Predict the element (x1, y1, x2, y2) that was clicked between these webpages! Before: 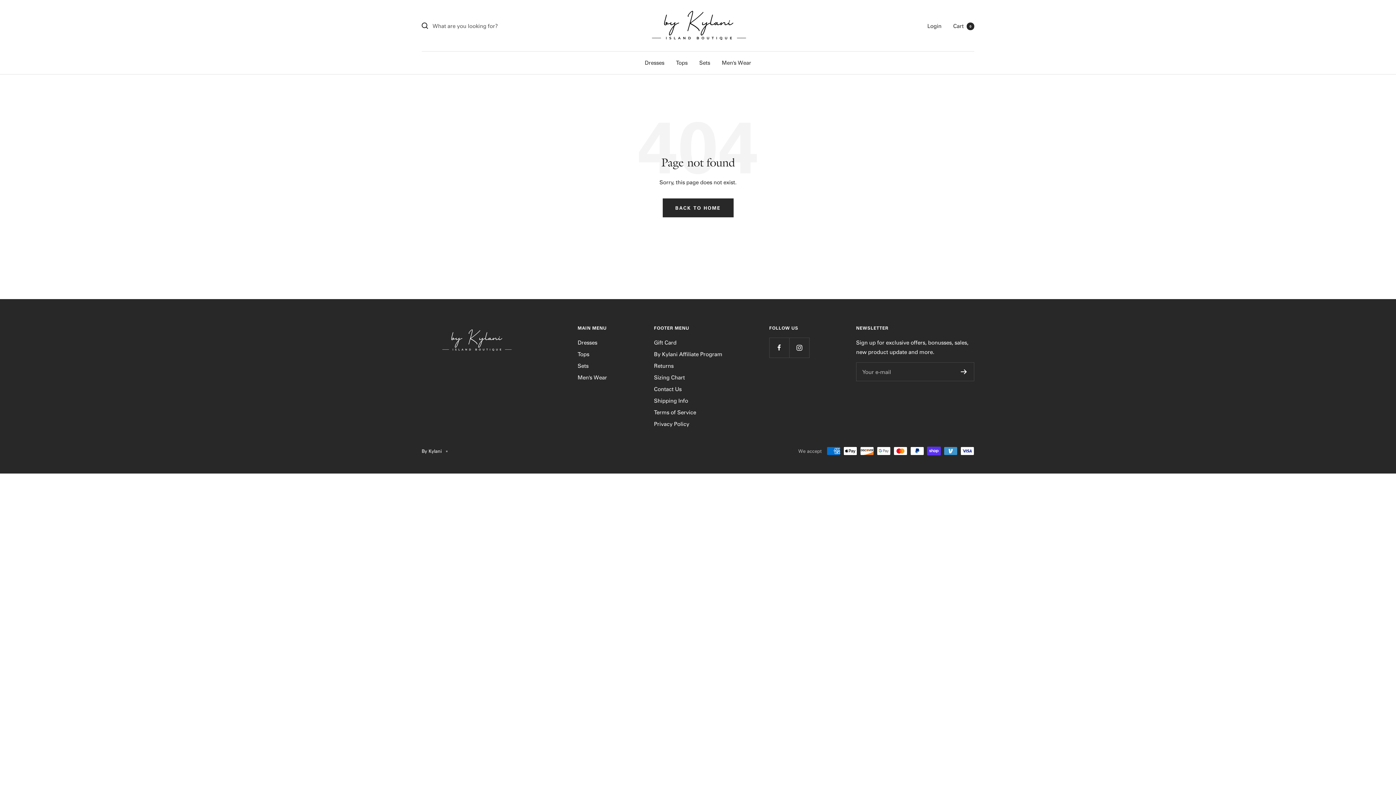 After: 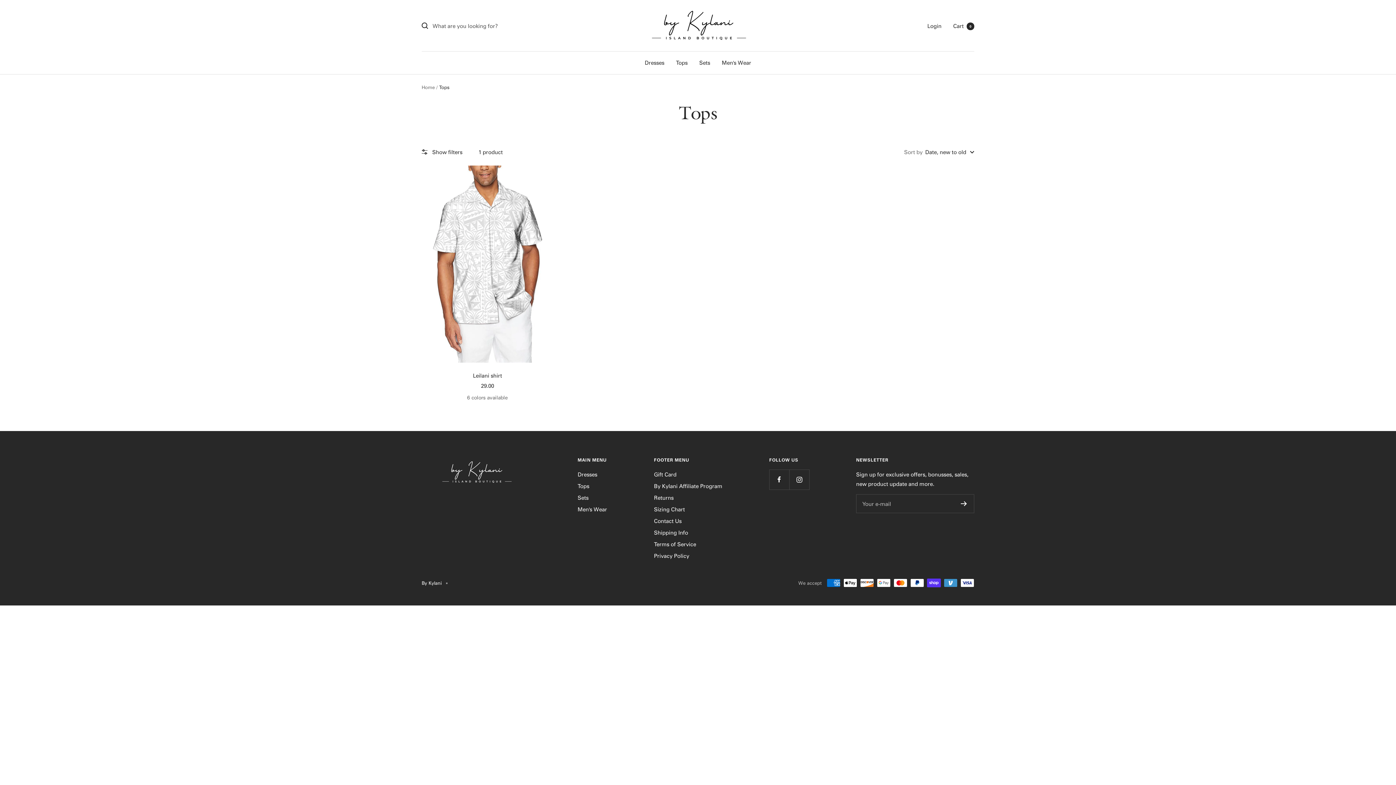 Action: bbox: (577, 349, 589, 358) label: Tops